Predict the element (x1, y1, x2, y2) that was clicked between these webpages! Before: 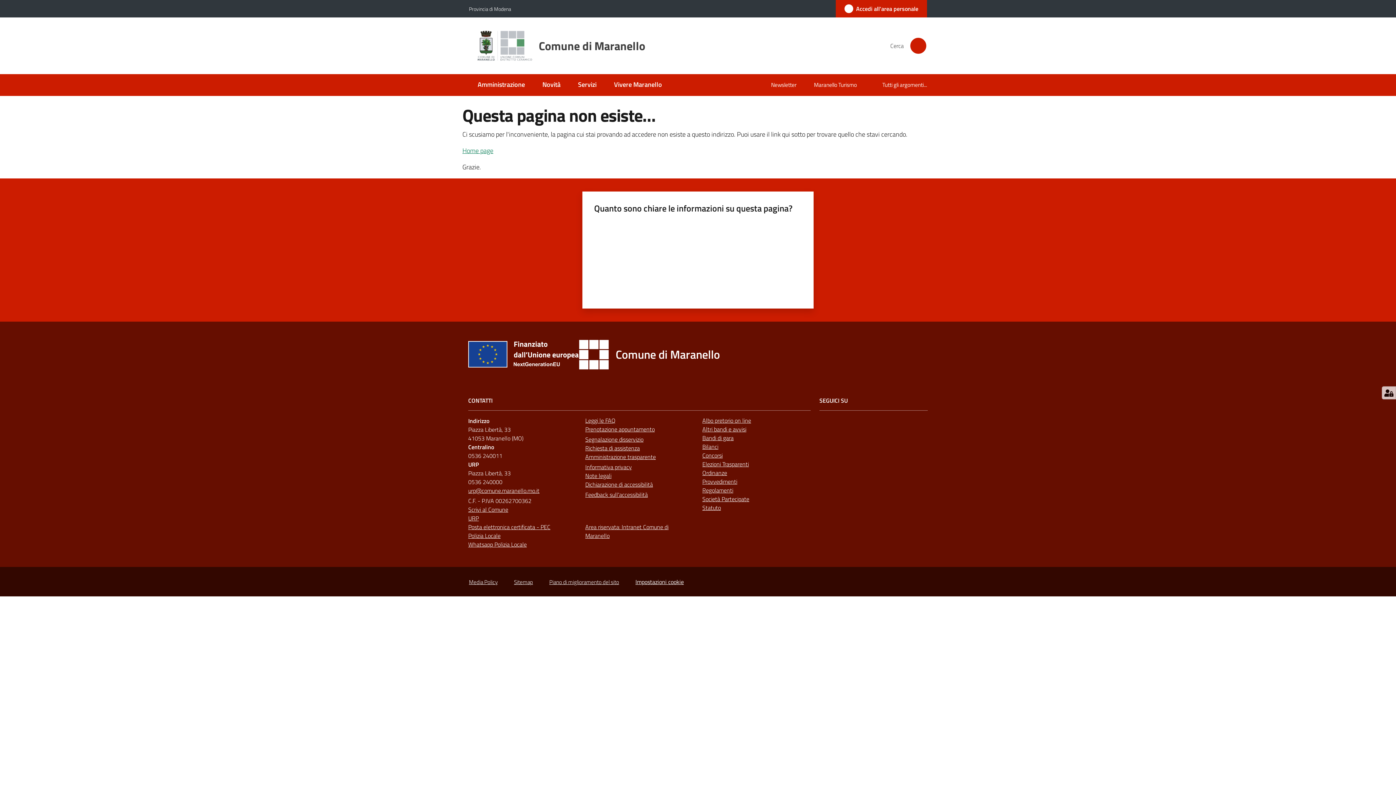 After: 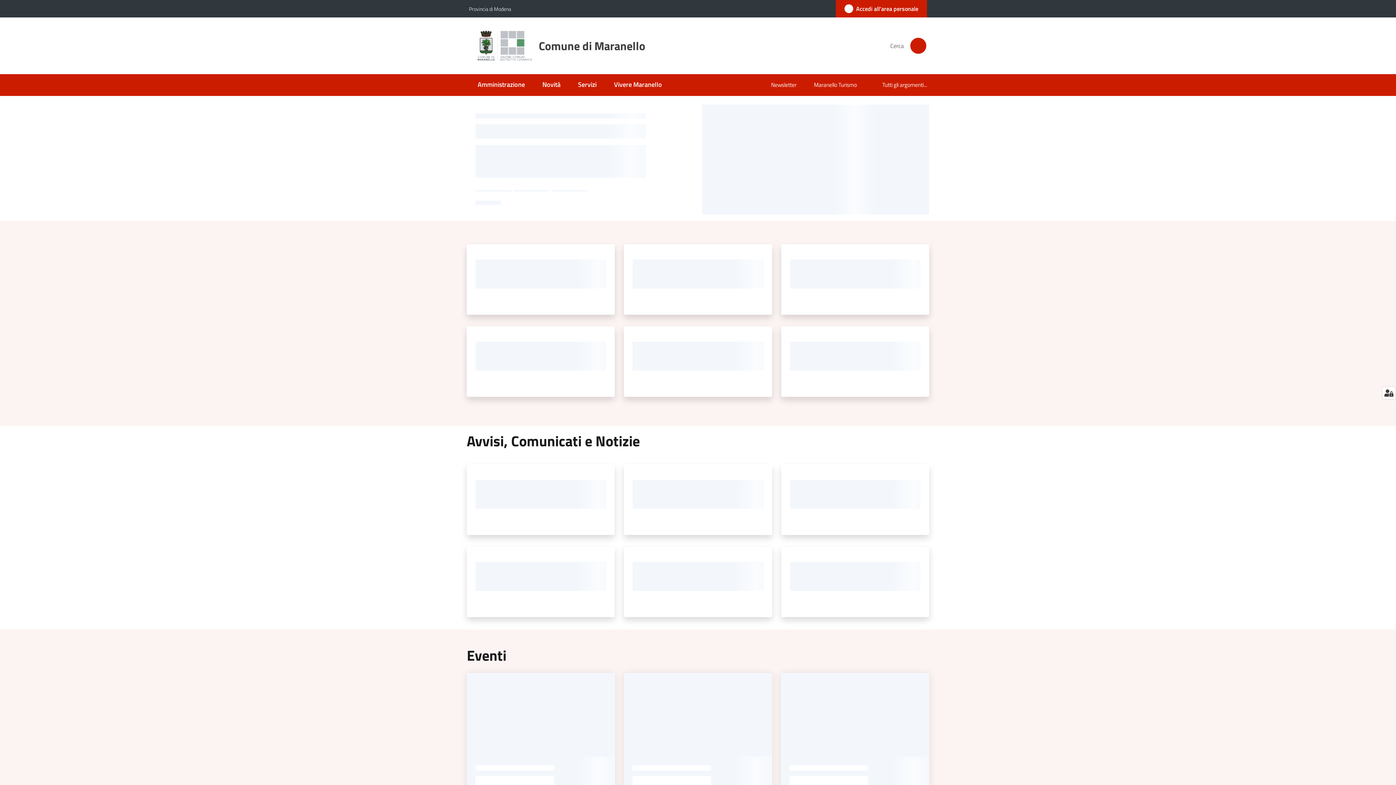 Action: label: Comune di Maranello bbox: (579, 333, 728, 376)